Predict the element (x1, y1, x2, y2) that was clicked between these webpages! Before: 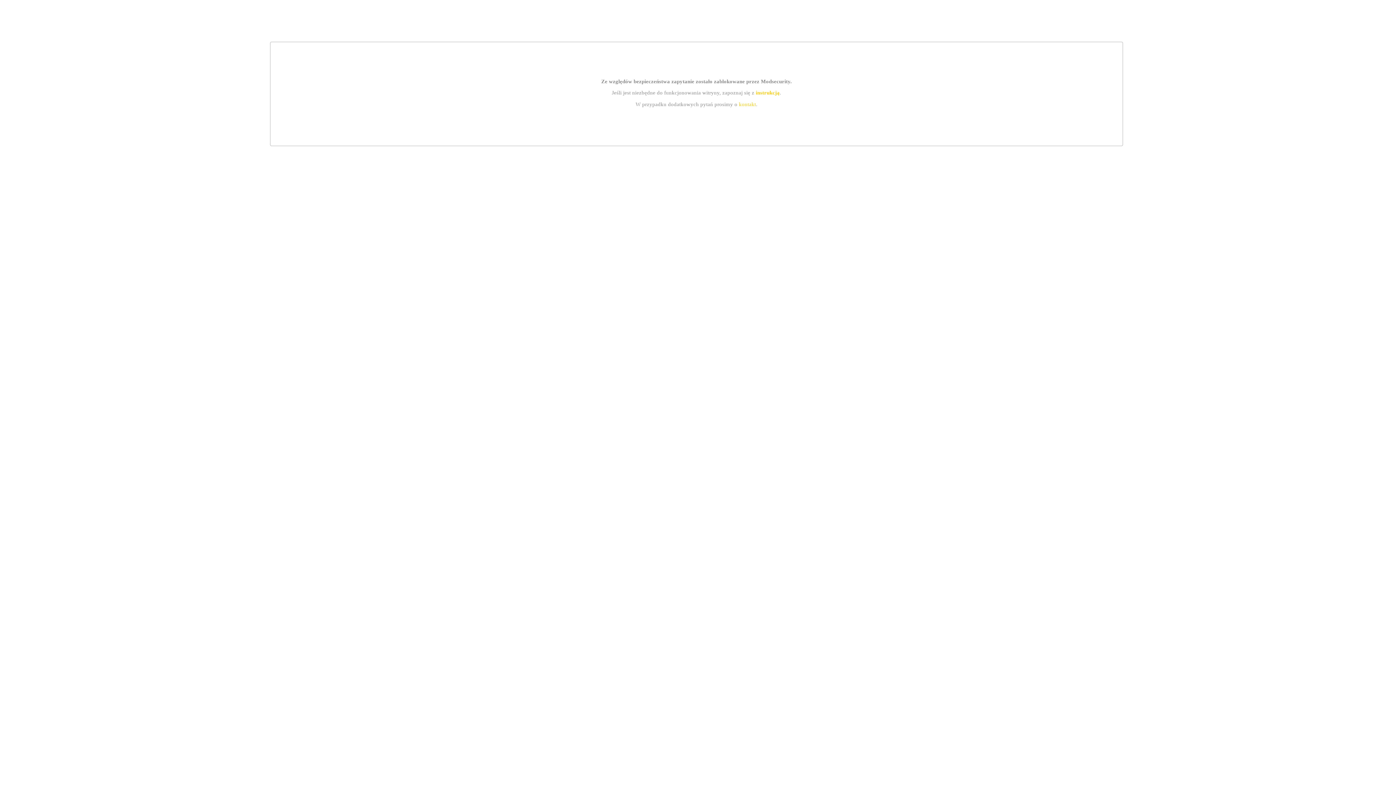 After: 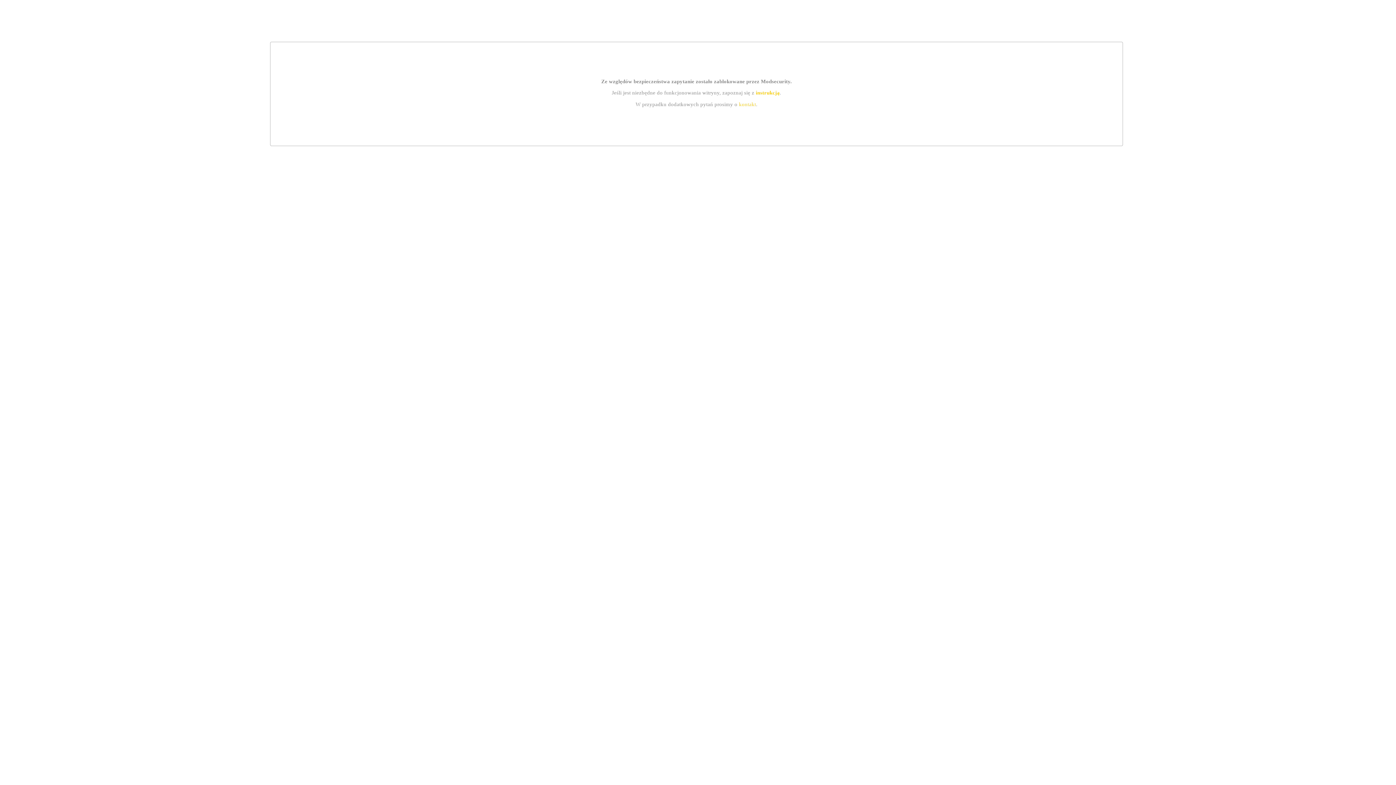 Action: label: kontakt bbox: (739, 101, 756, 107)